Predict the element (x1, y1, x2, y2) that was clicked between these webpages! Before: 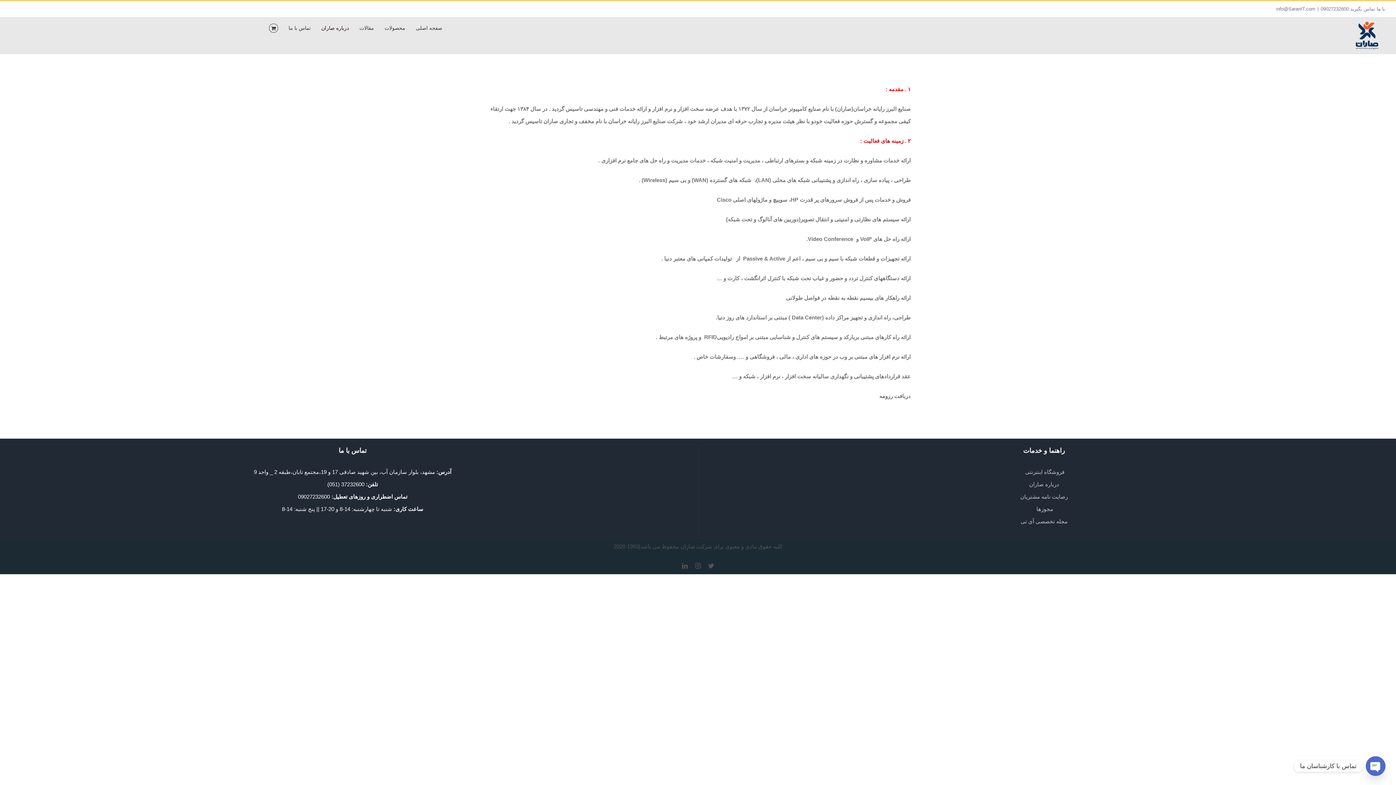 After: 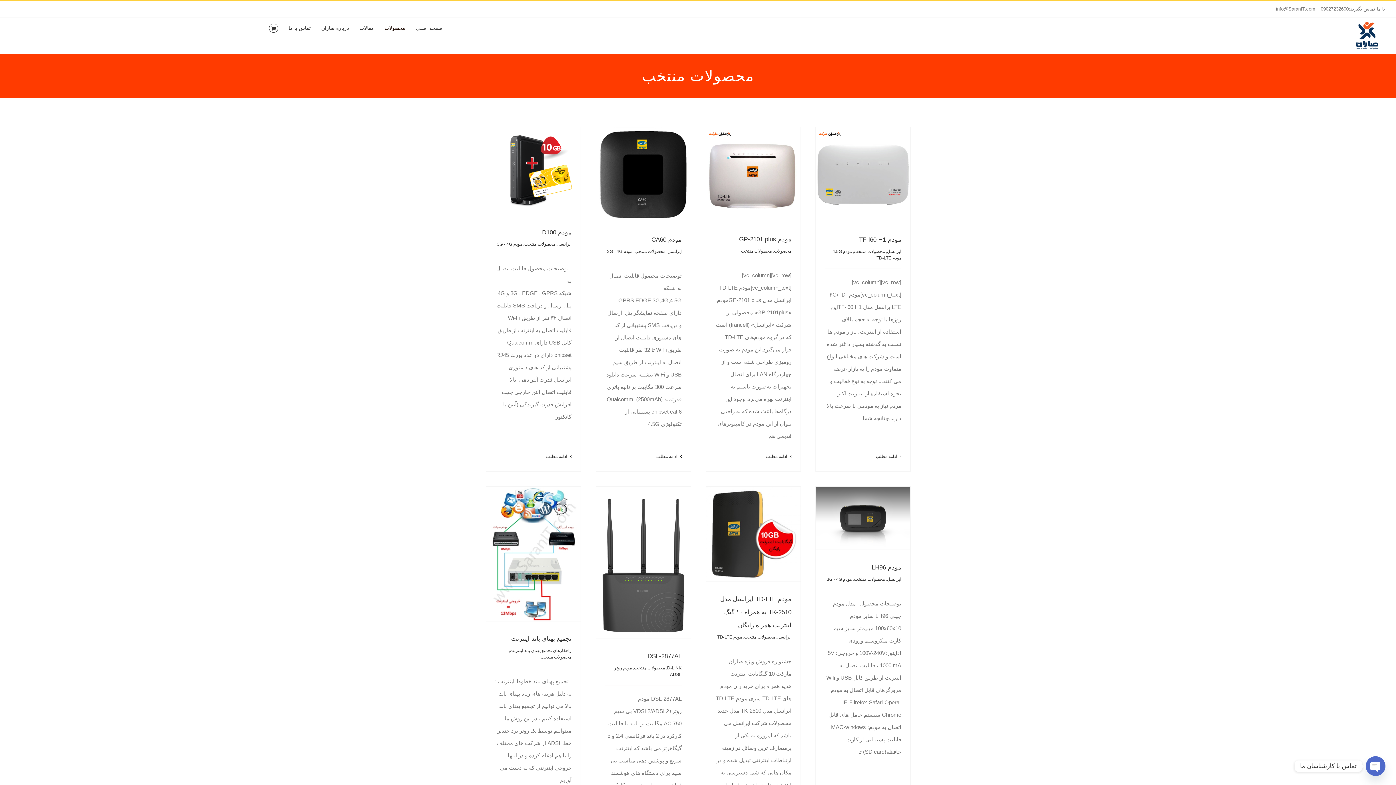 Action: label: محصولات bbox: (384, 17, 405, 38)